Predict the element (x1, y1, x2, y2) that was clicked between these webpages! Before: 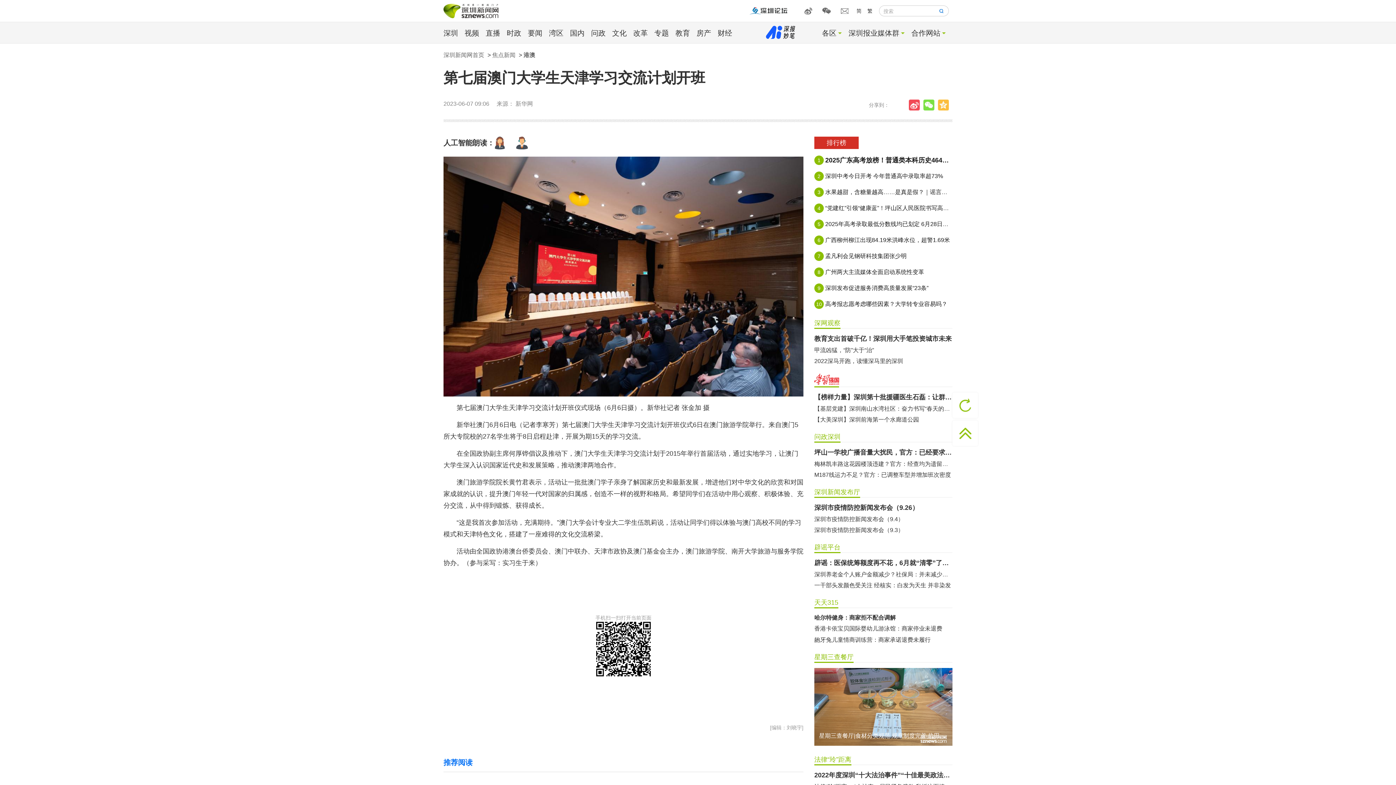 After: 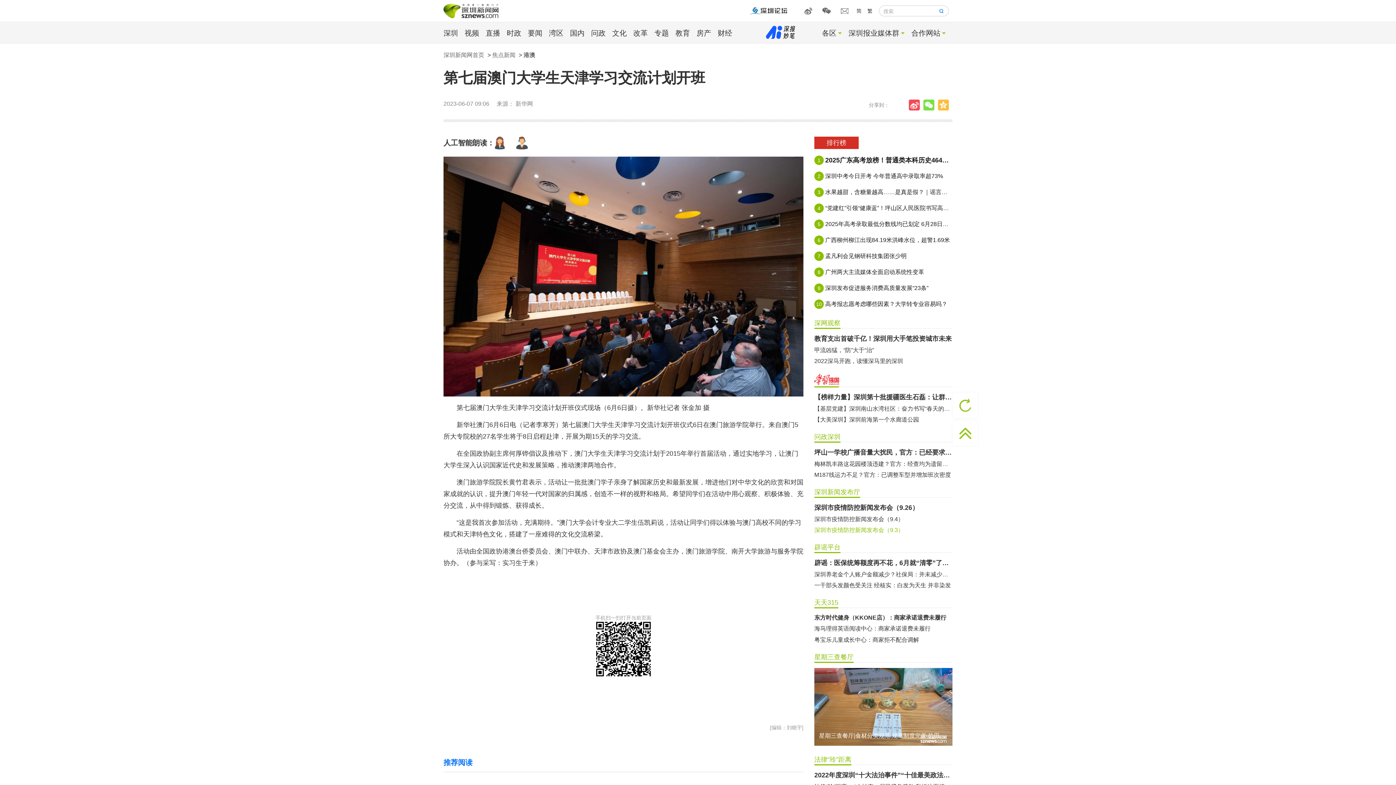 Action: label: 深圳市疫情防控新闻发布会（9.3） bbox: (814, 526, 952, 534)